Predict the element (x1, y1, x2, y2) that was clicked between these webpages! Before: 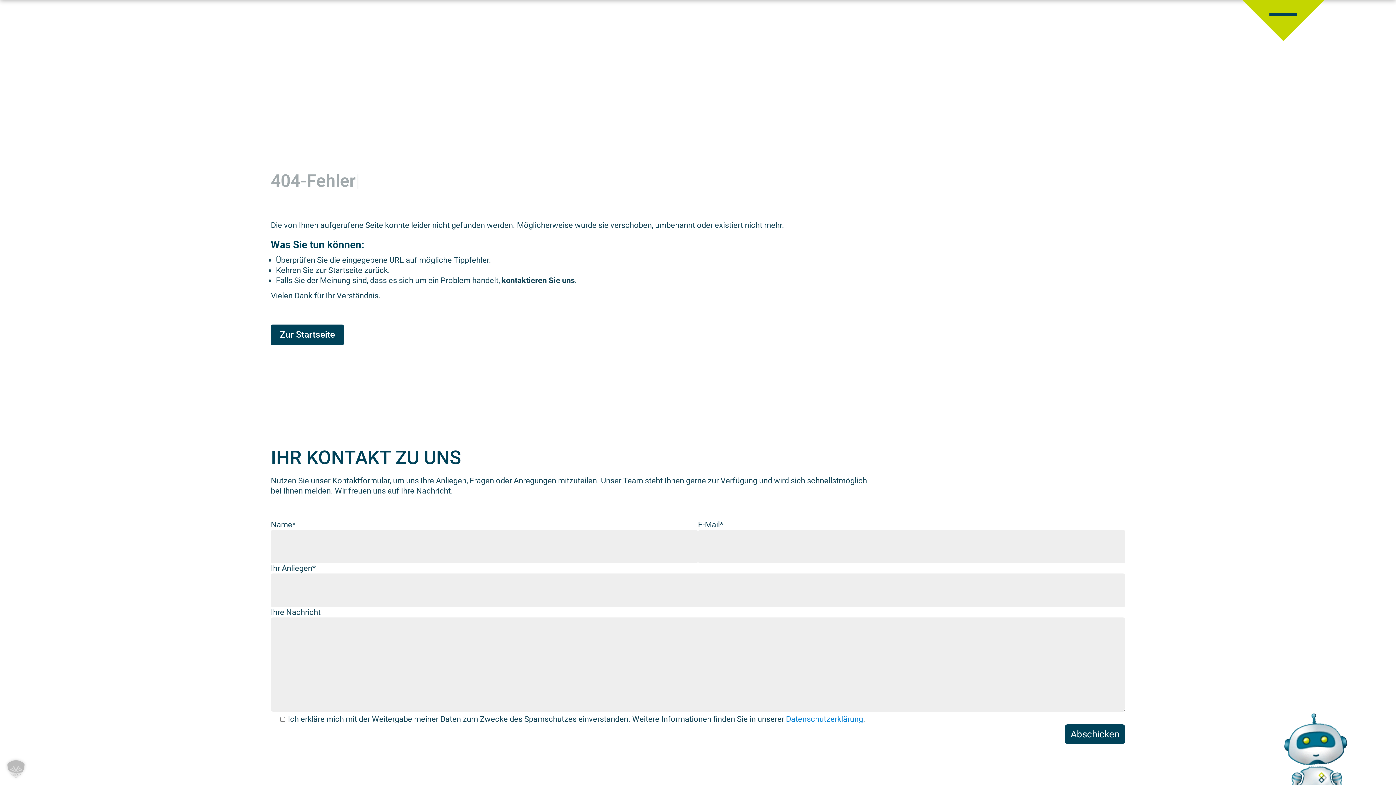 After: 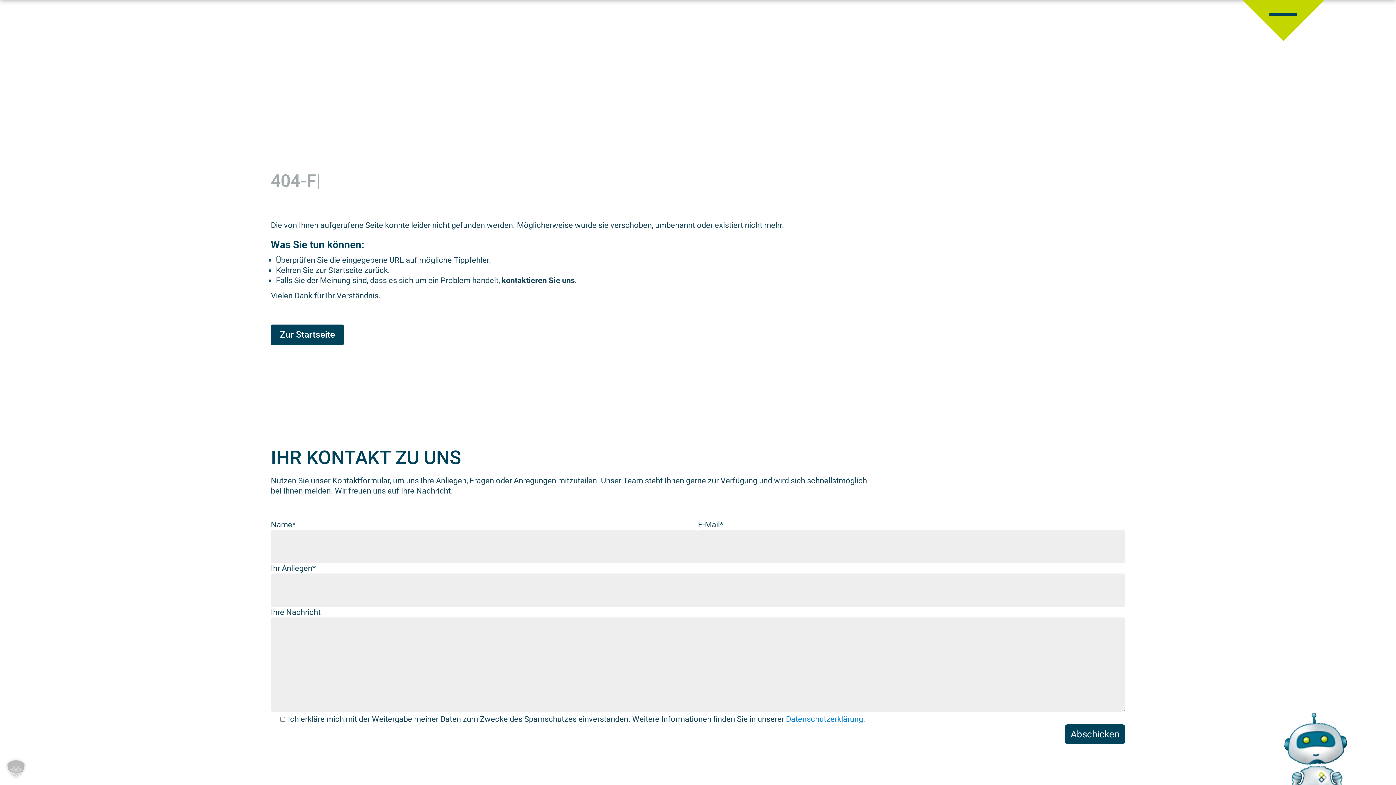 Action: bbox: (1270, 707, 1364, 816)